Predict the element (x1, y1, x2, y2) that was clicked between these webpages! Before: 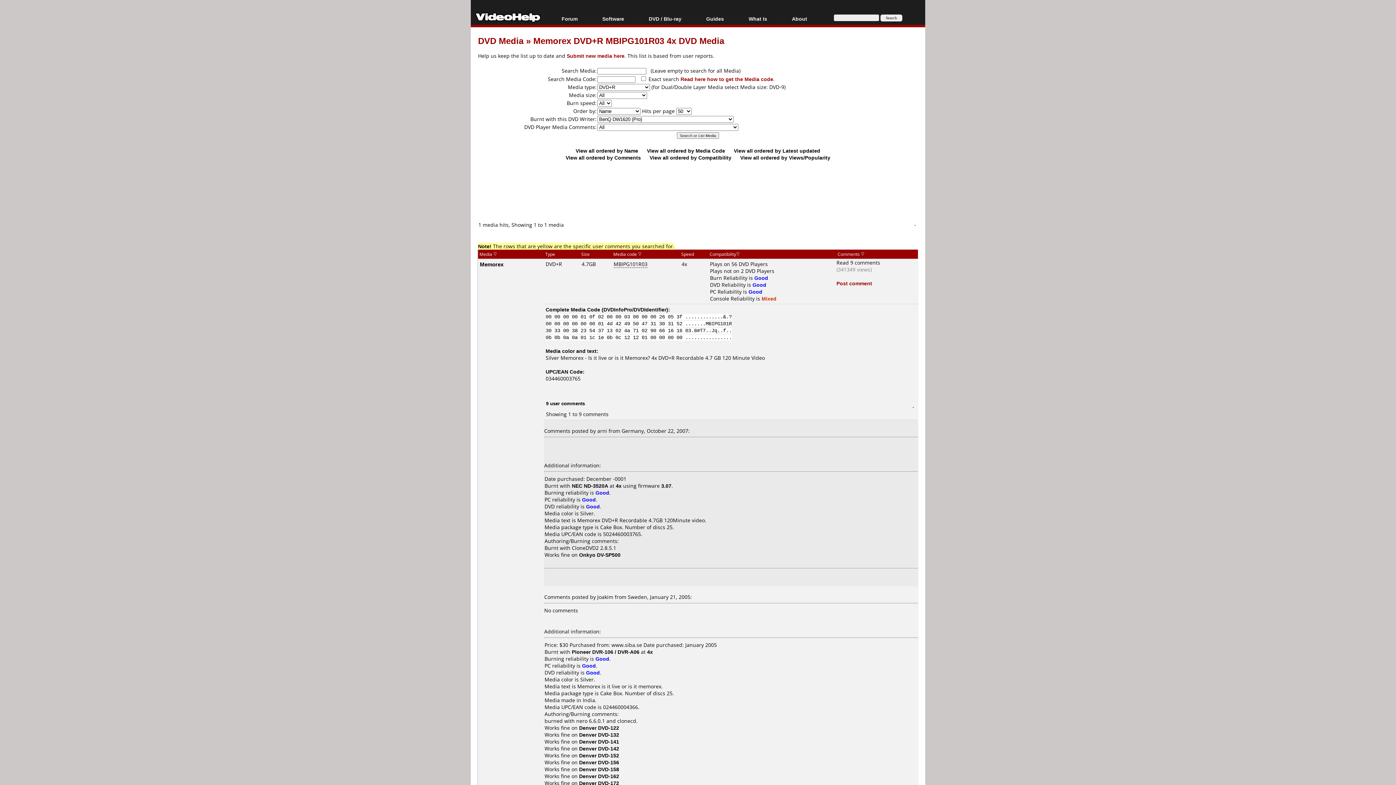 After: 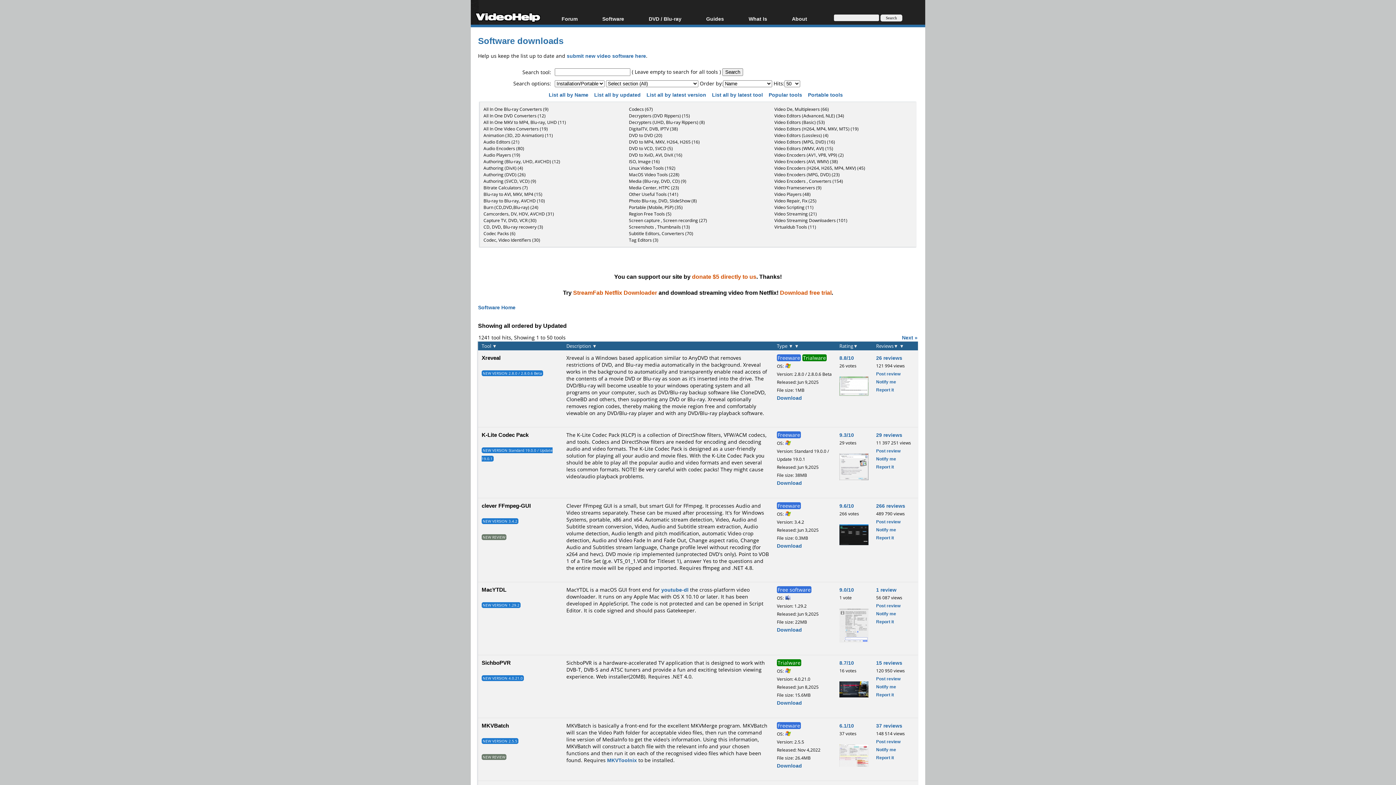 Action: bbox: (598, 14, 644, 24) label: Software